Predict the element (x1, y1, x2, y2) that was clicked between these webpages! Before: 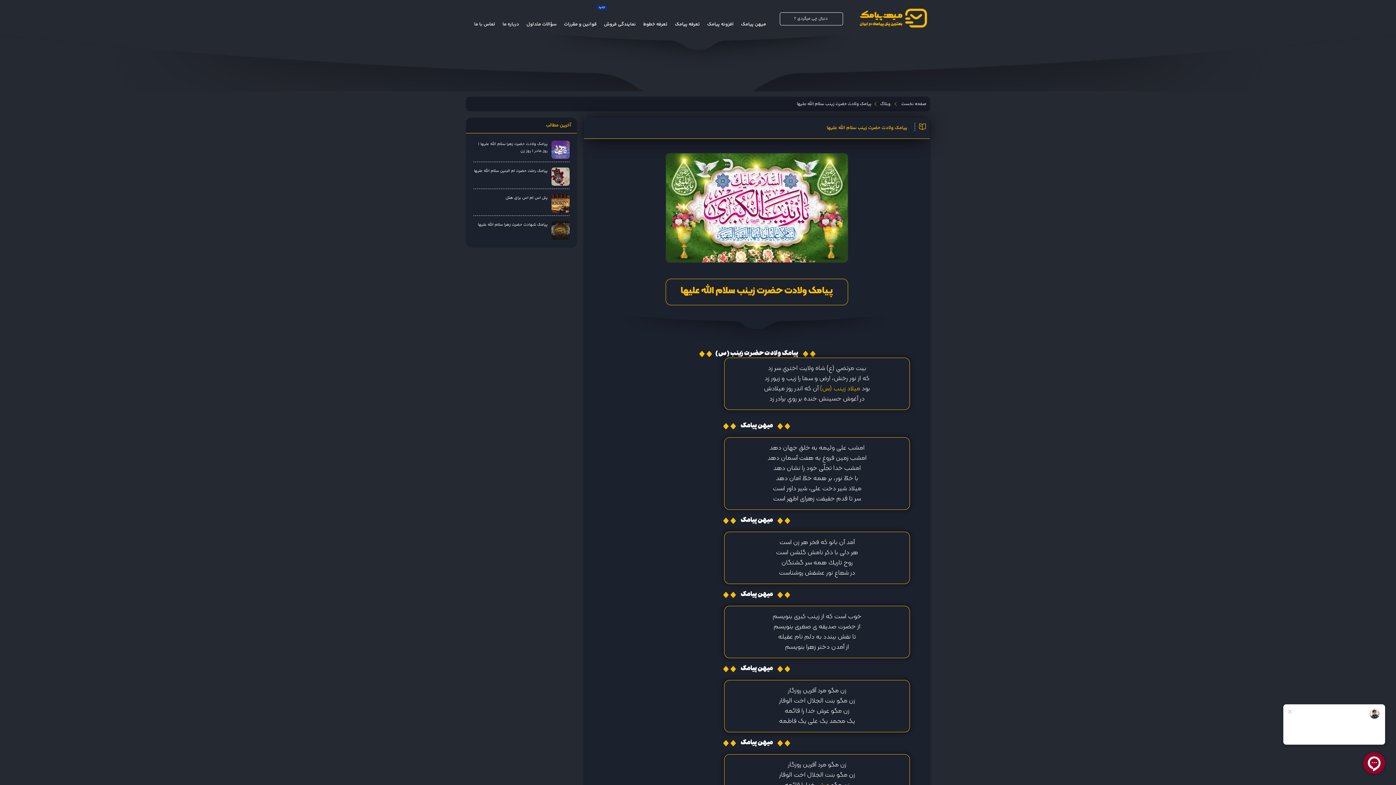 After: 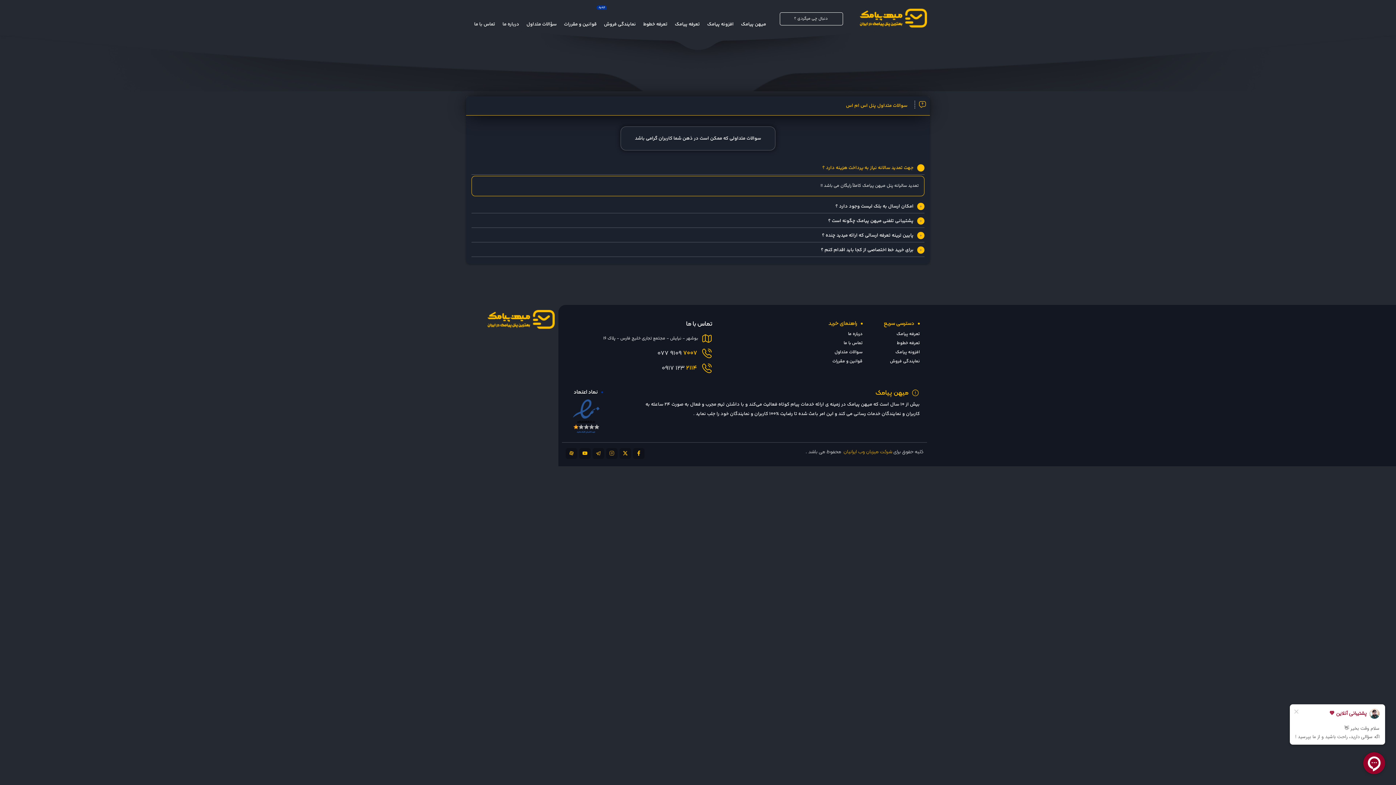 Action: label: سؤالات متداول bbox: (526, 3, 556, 32)